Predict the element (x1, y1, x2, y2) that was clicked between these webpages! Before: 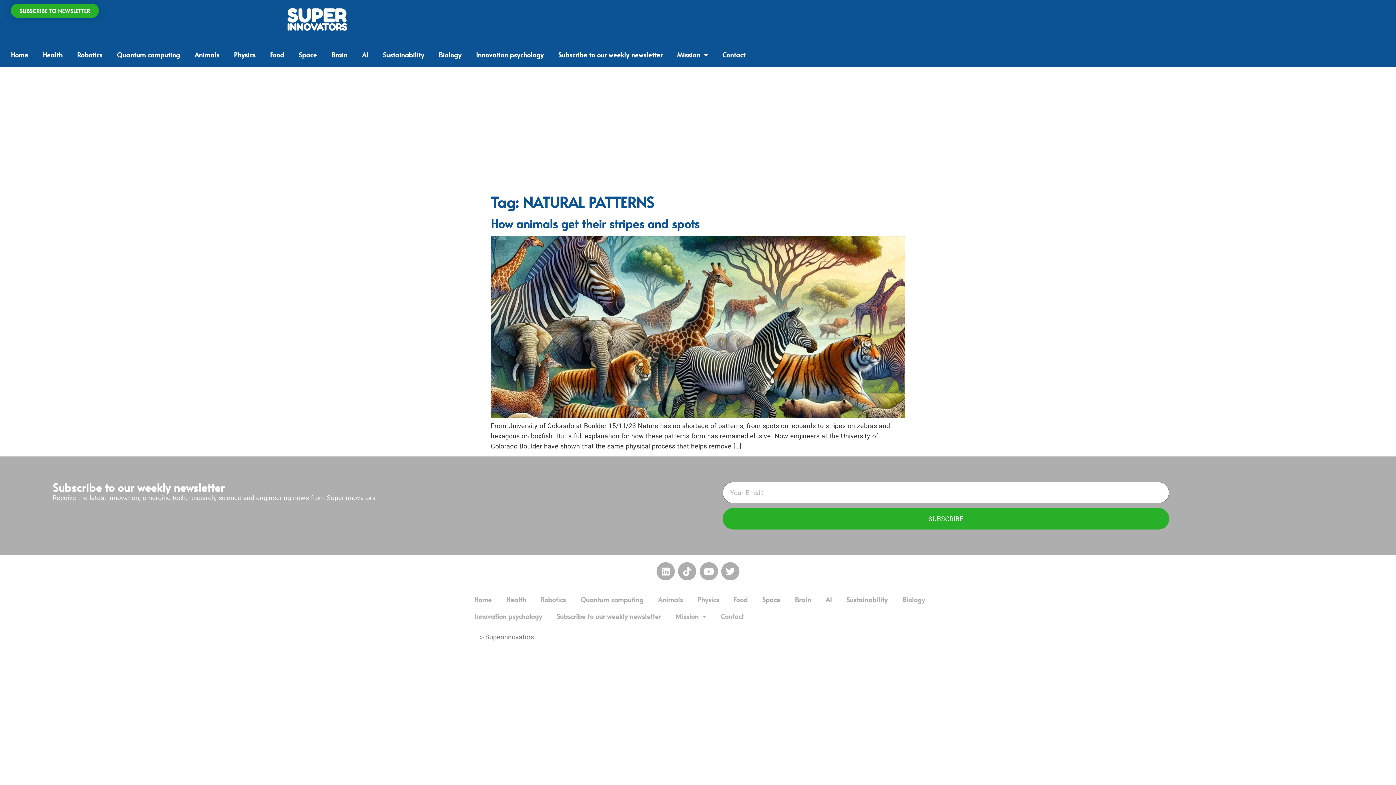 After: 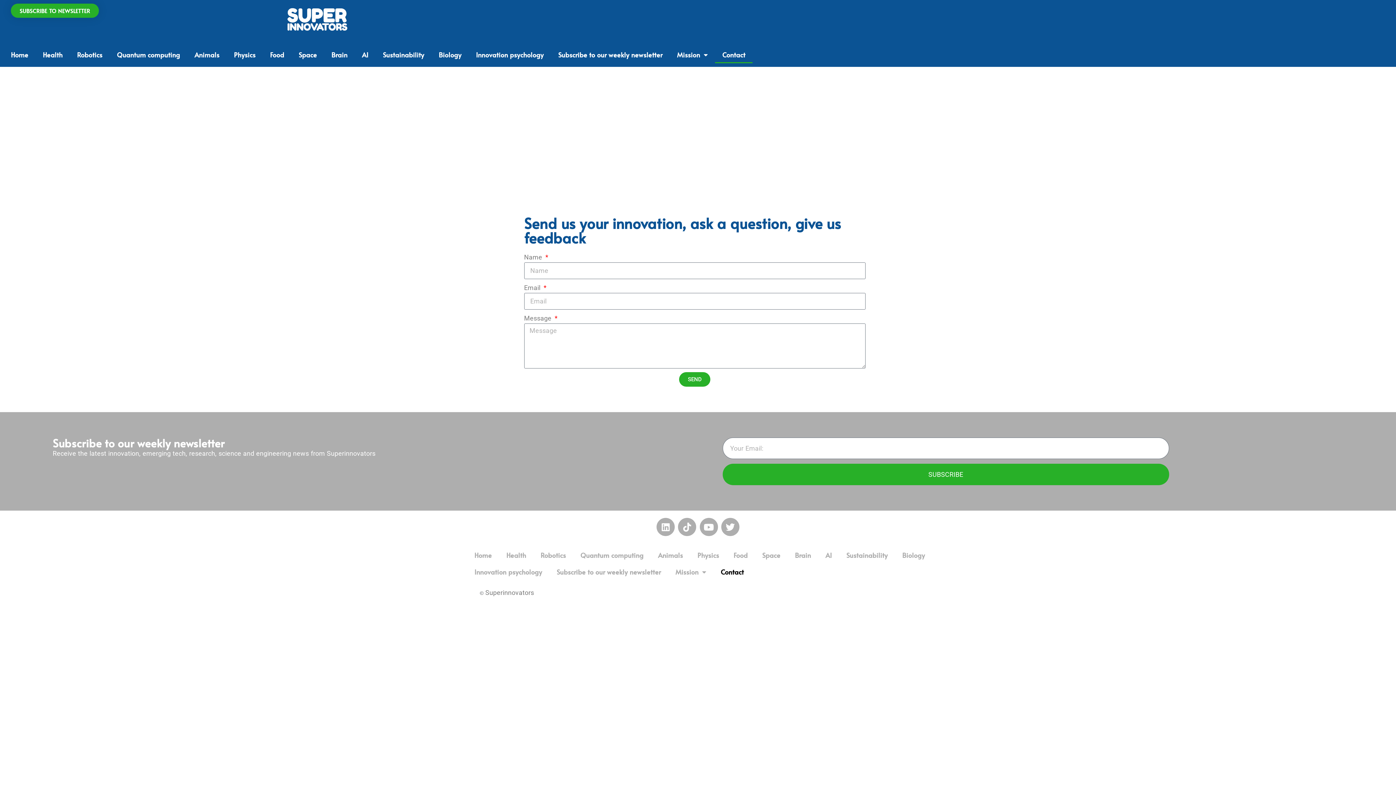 Action: bbox: (713, 608, 751, 625) label: Contact